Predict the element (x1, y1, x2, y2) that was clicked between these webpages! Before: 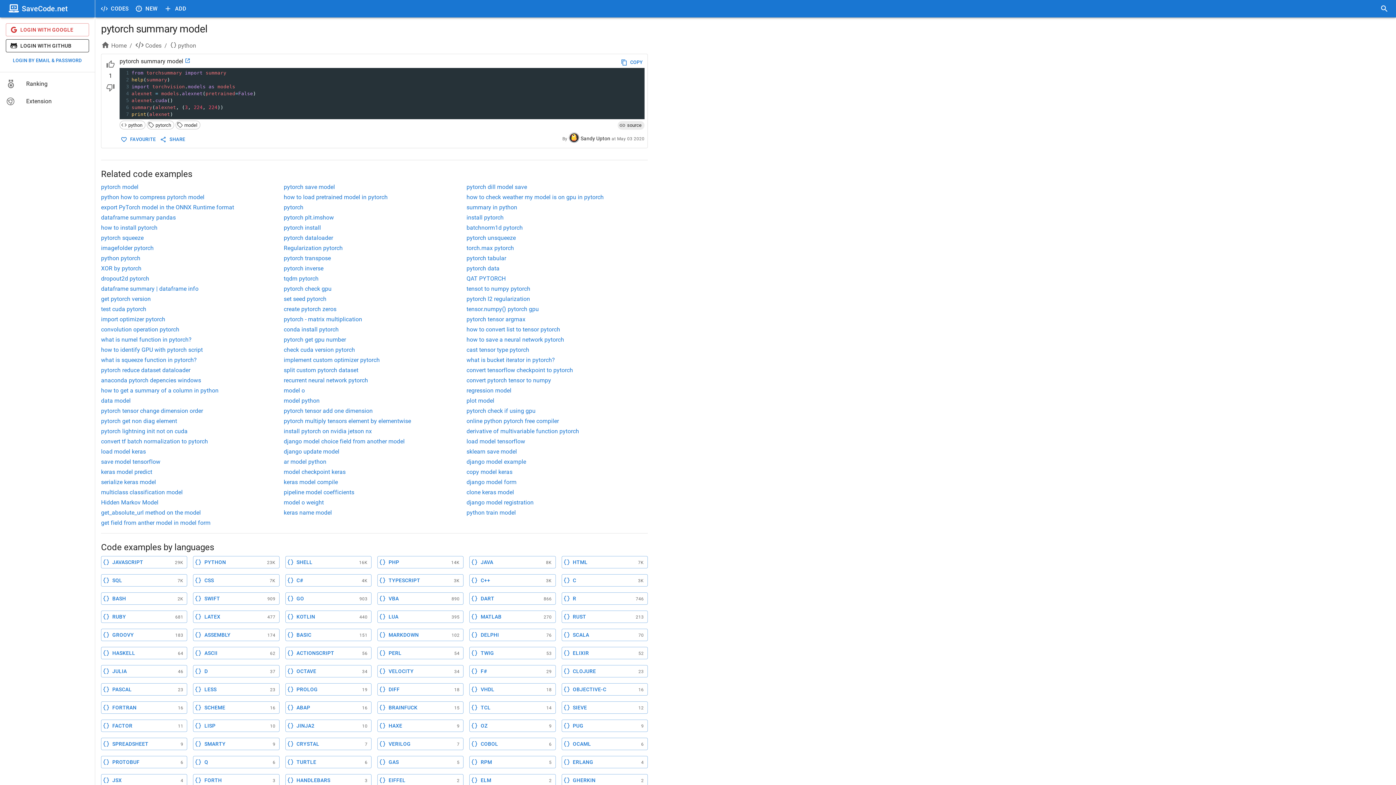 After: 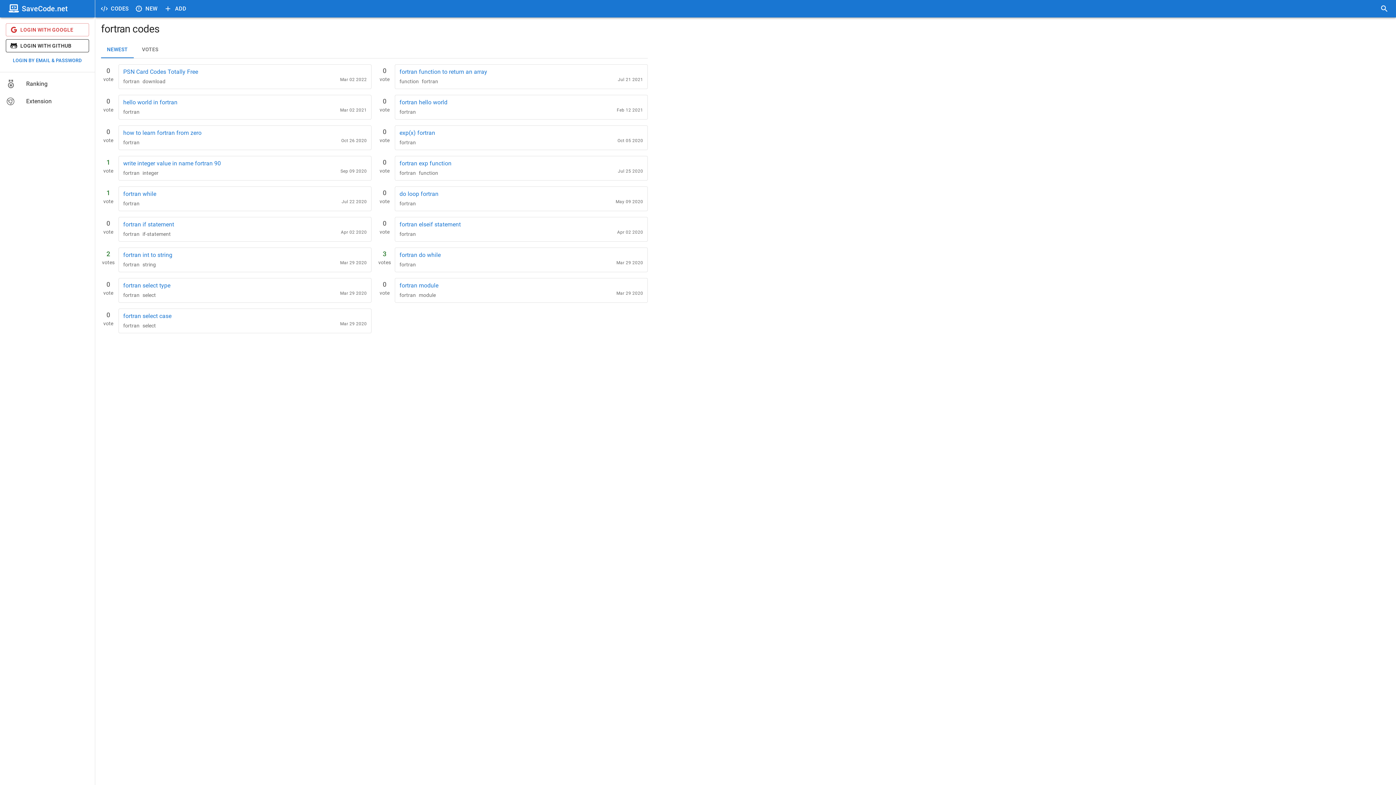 Action: label: FORTRAN
16 bbox: (101, 701, 187, 714)